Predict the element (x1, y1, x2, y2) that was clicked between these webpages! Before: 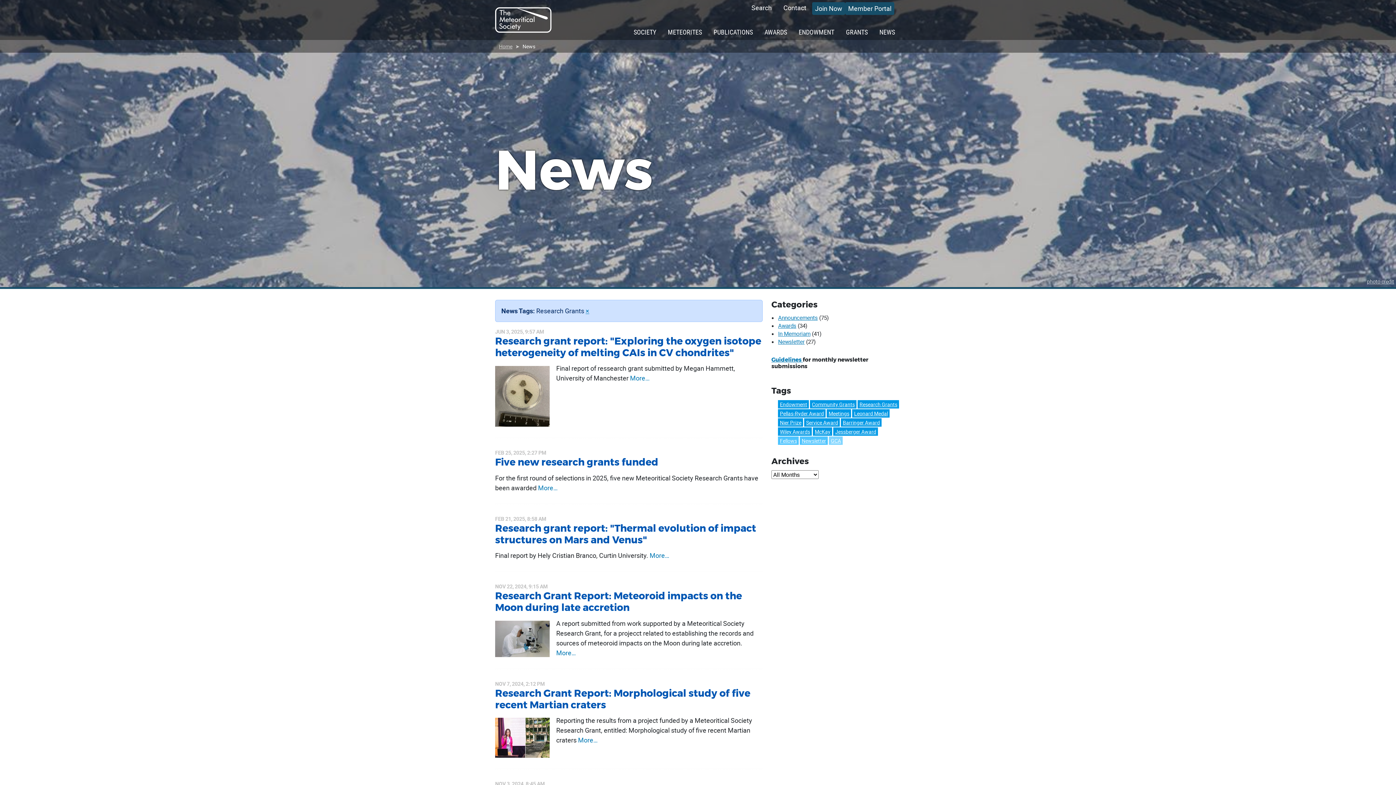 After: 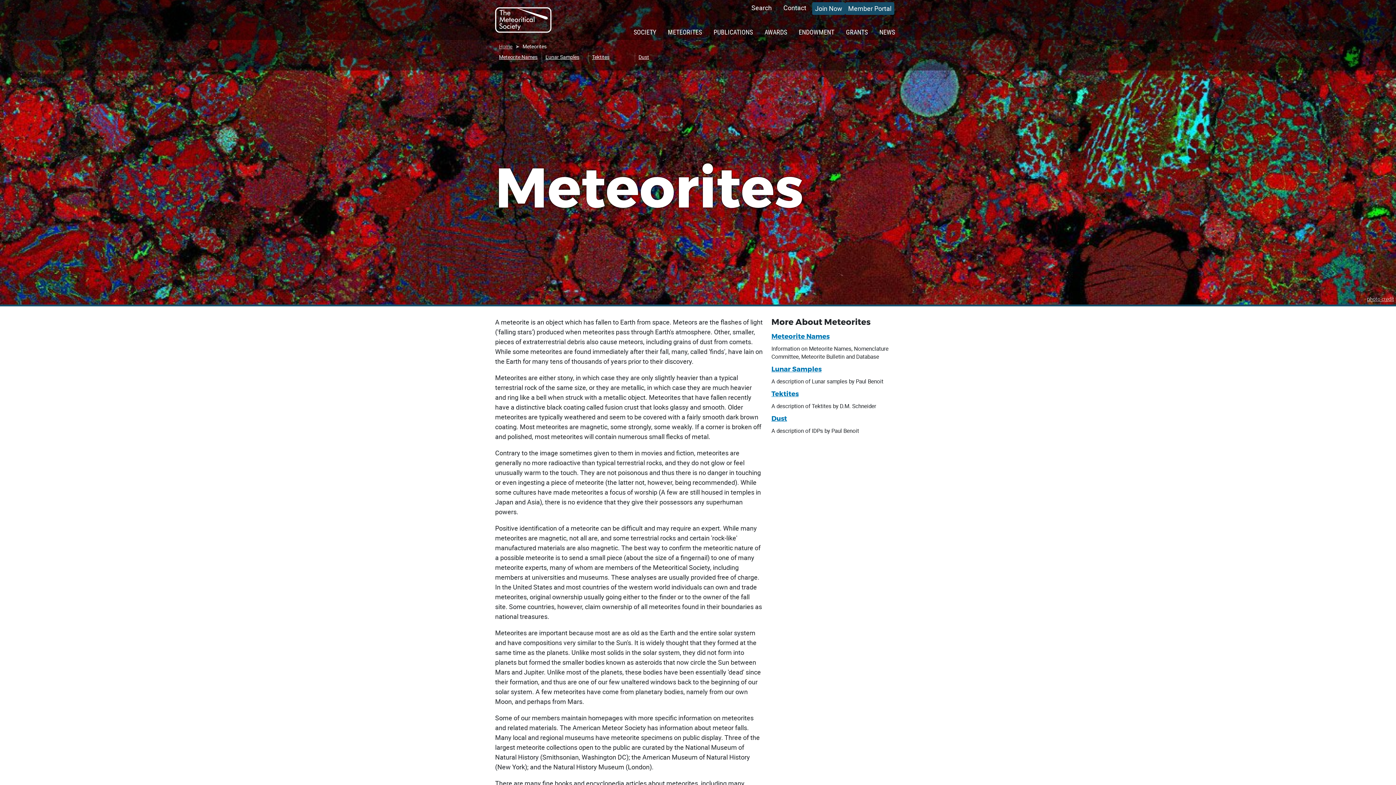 Action: bbox: (662, 24, 708, 40) label: METEORITES